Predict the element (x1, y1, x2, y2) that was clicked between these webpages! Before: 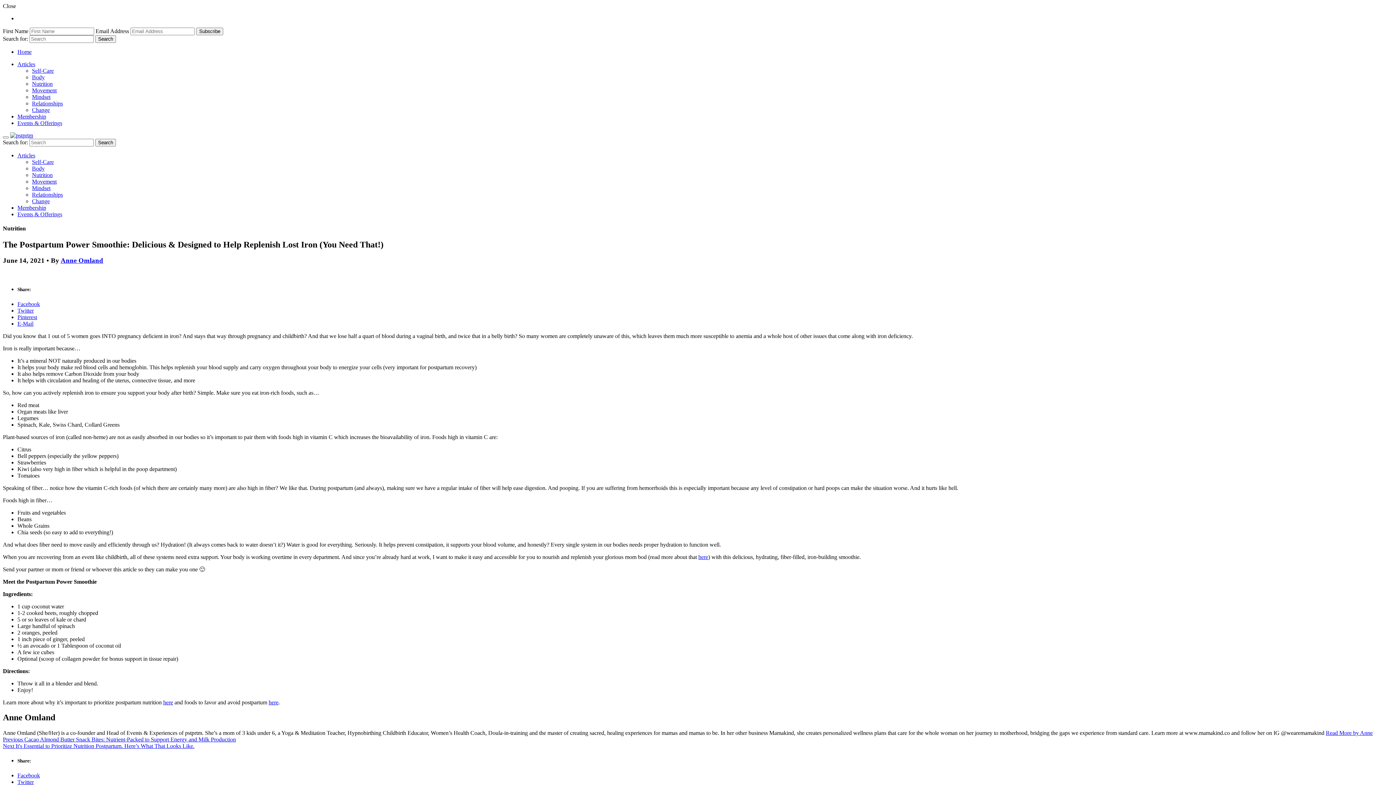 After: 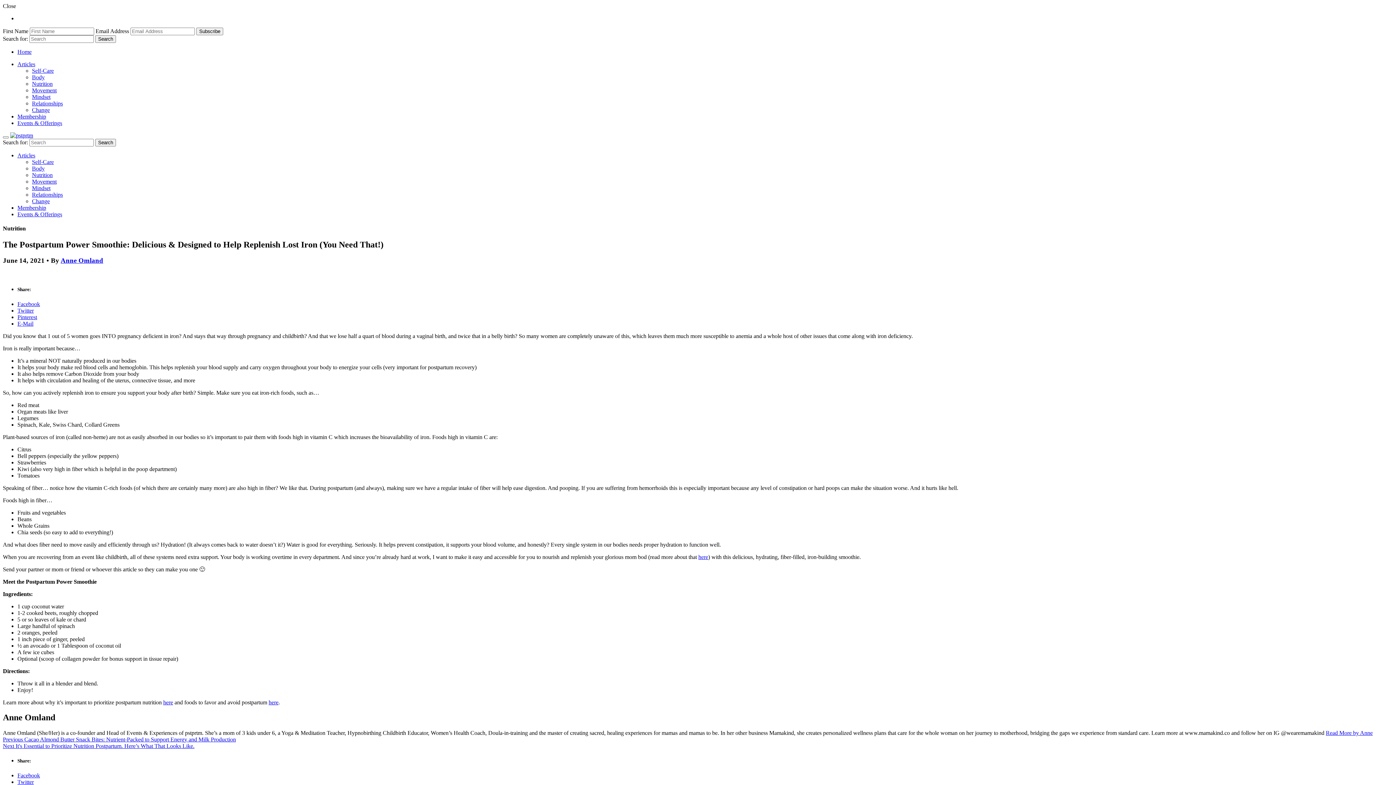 Action: label: Facebook bbox: (17, 772, 40, 778)